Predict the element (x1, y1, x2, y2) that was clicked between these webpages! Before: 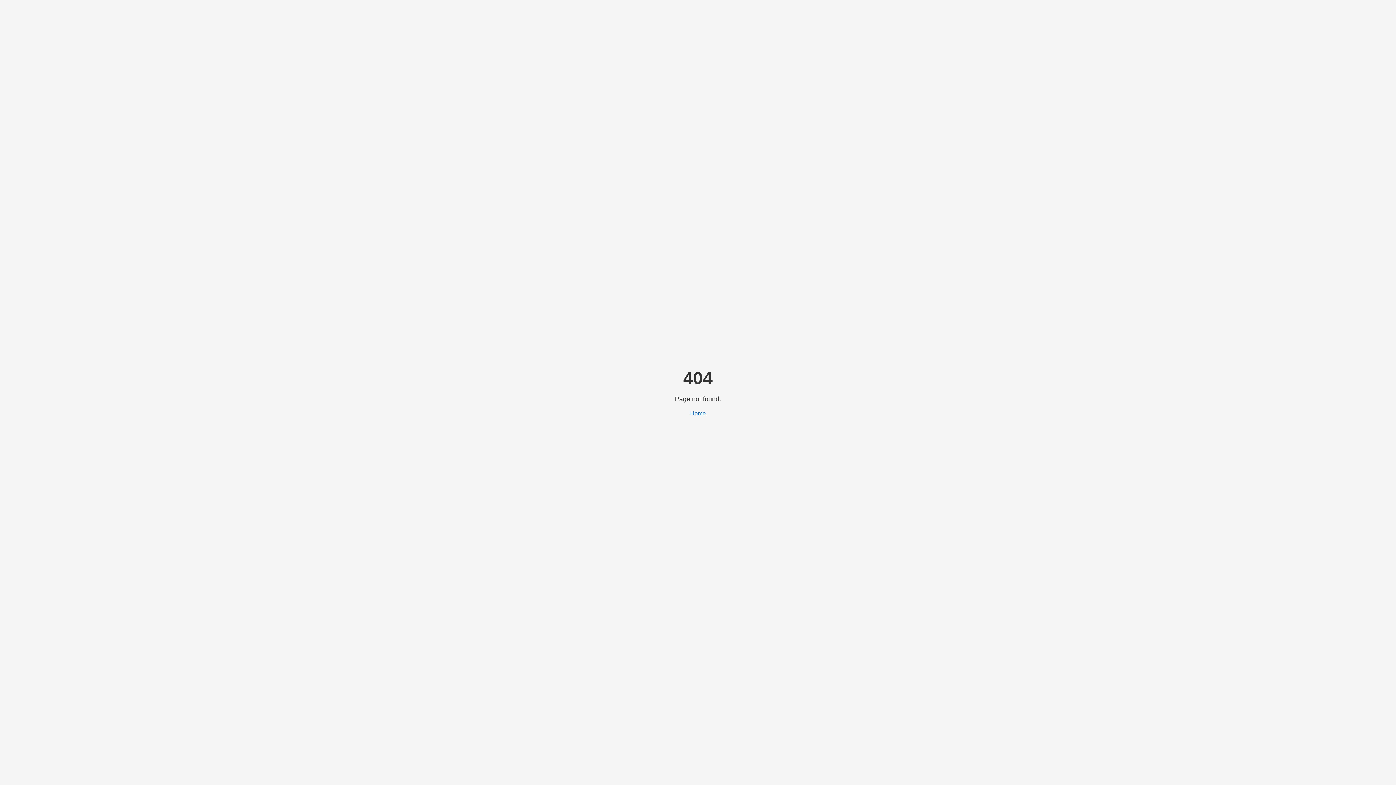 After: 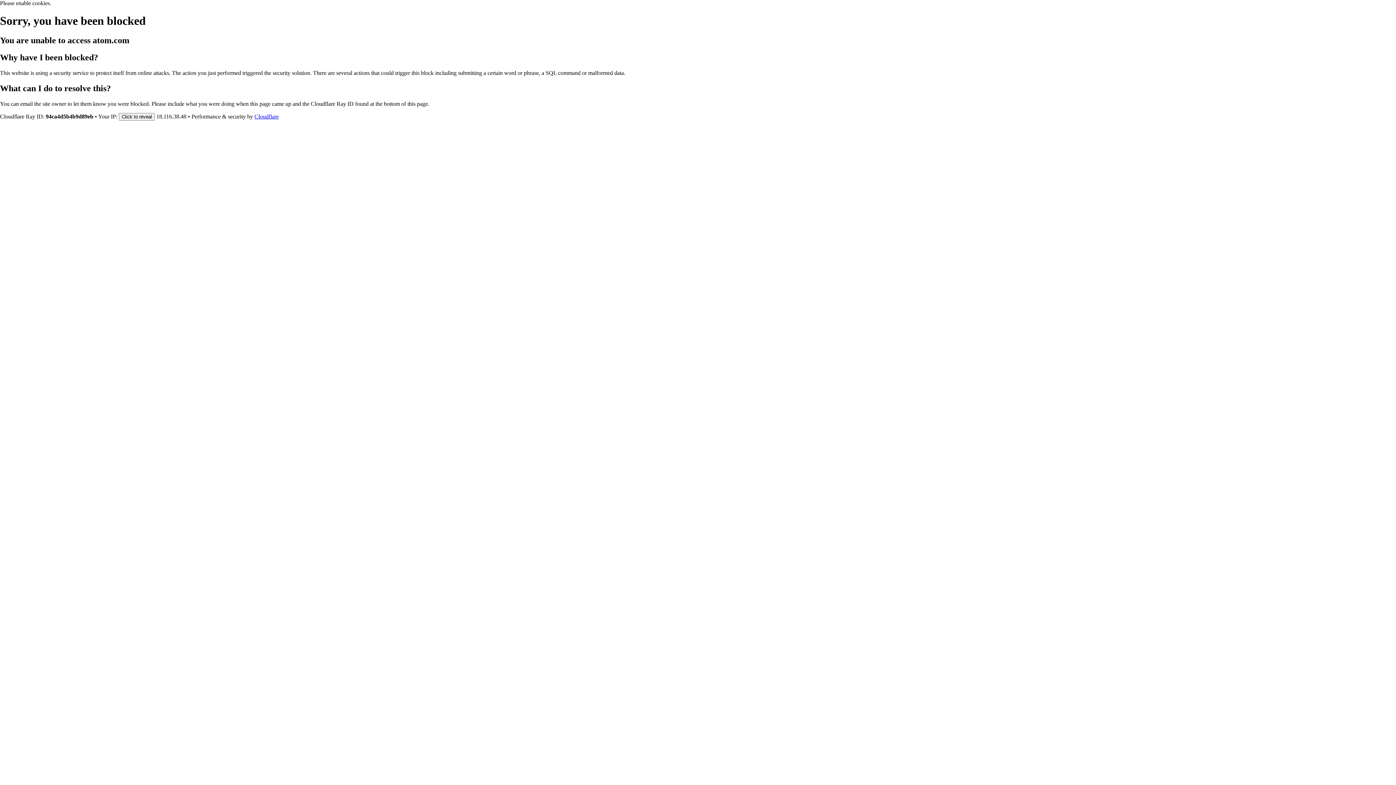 Action: bbox: (690, 410, 706, 416) label: Home